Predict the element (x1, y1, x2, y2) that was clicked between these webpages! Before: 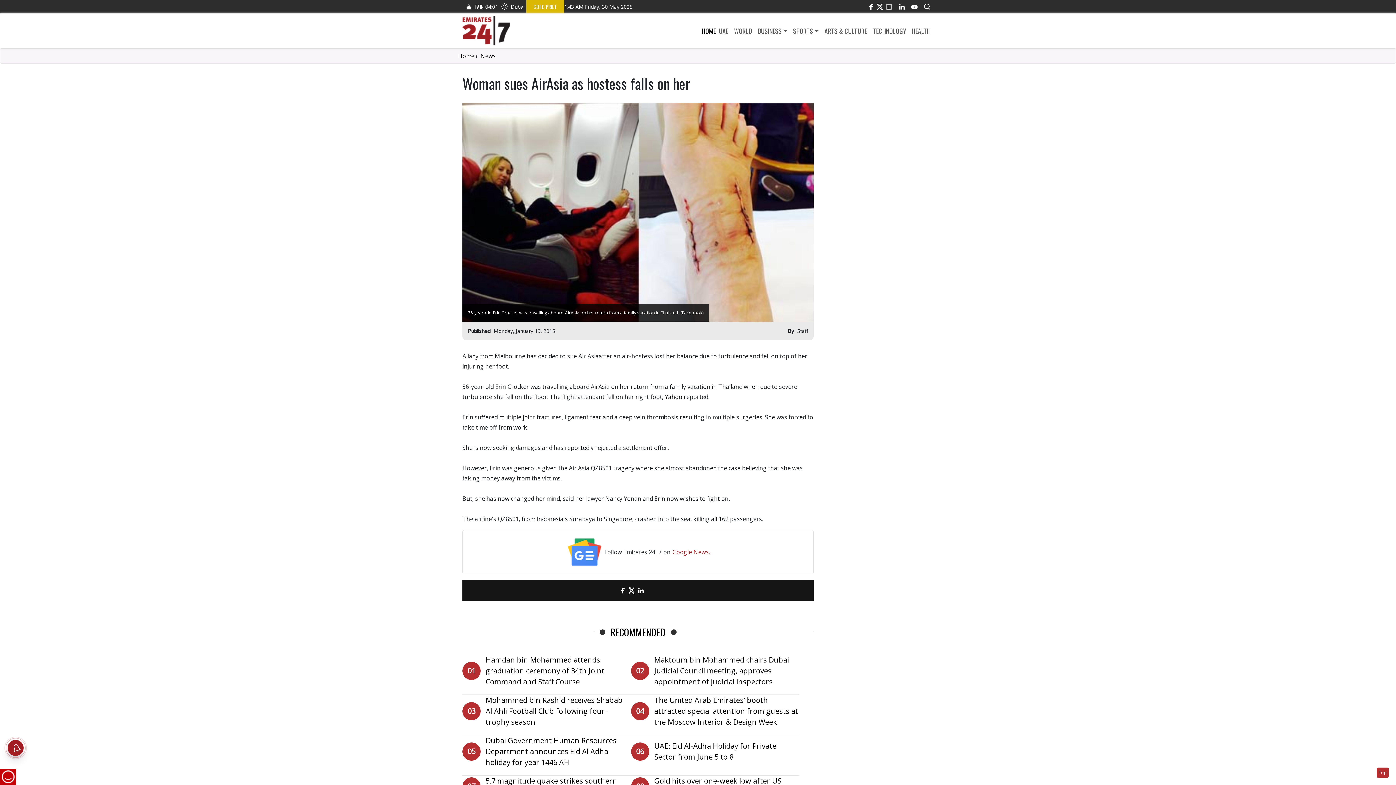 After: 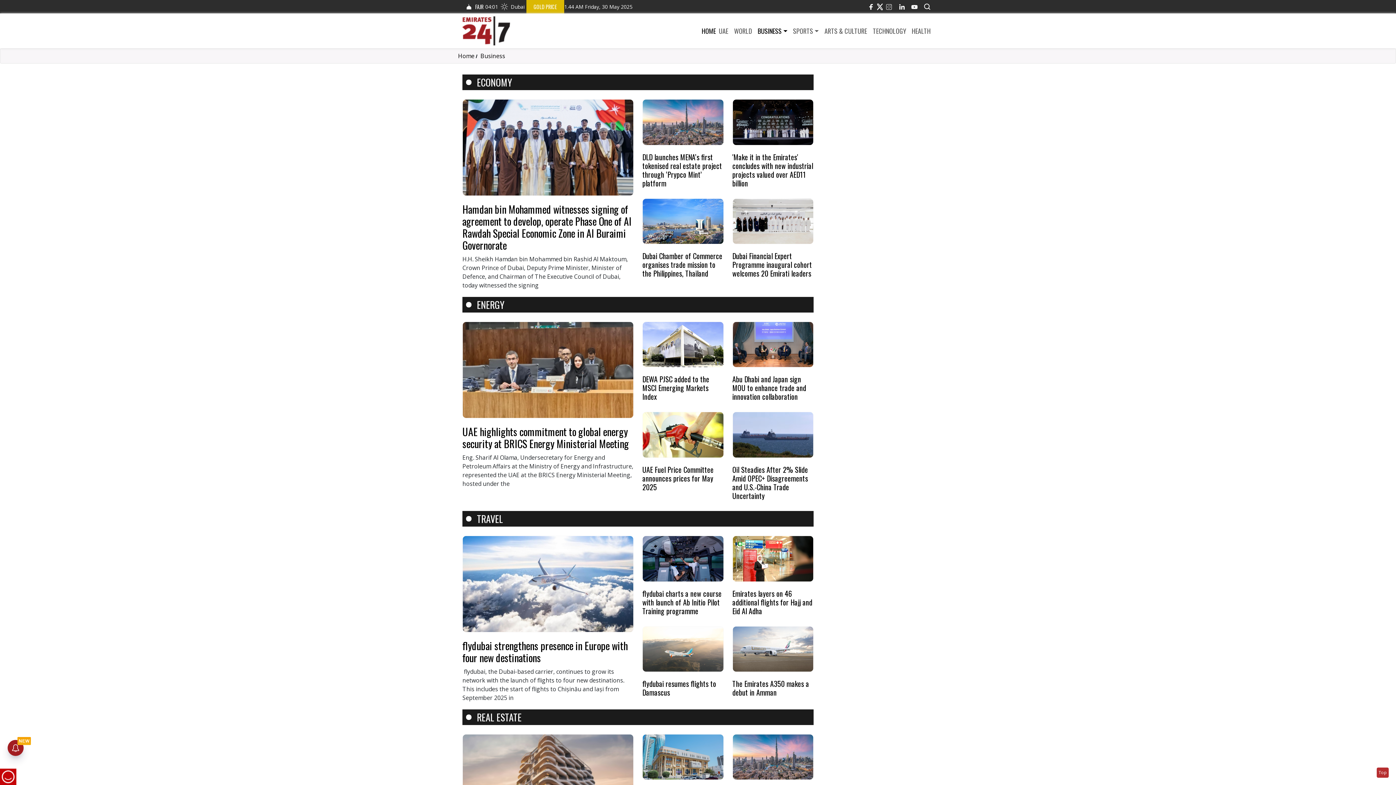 Action: label: BUSINESS bbox: (755, 26, 790, 35)